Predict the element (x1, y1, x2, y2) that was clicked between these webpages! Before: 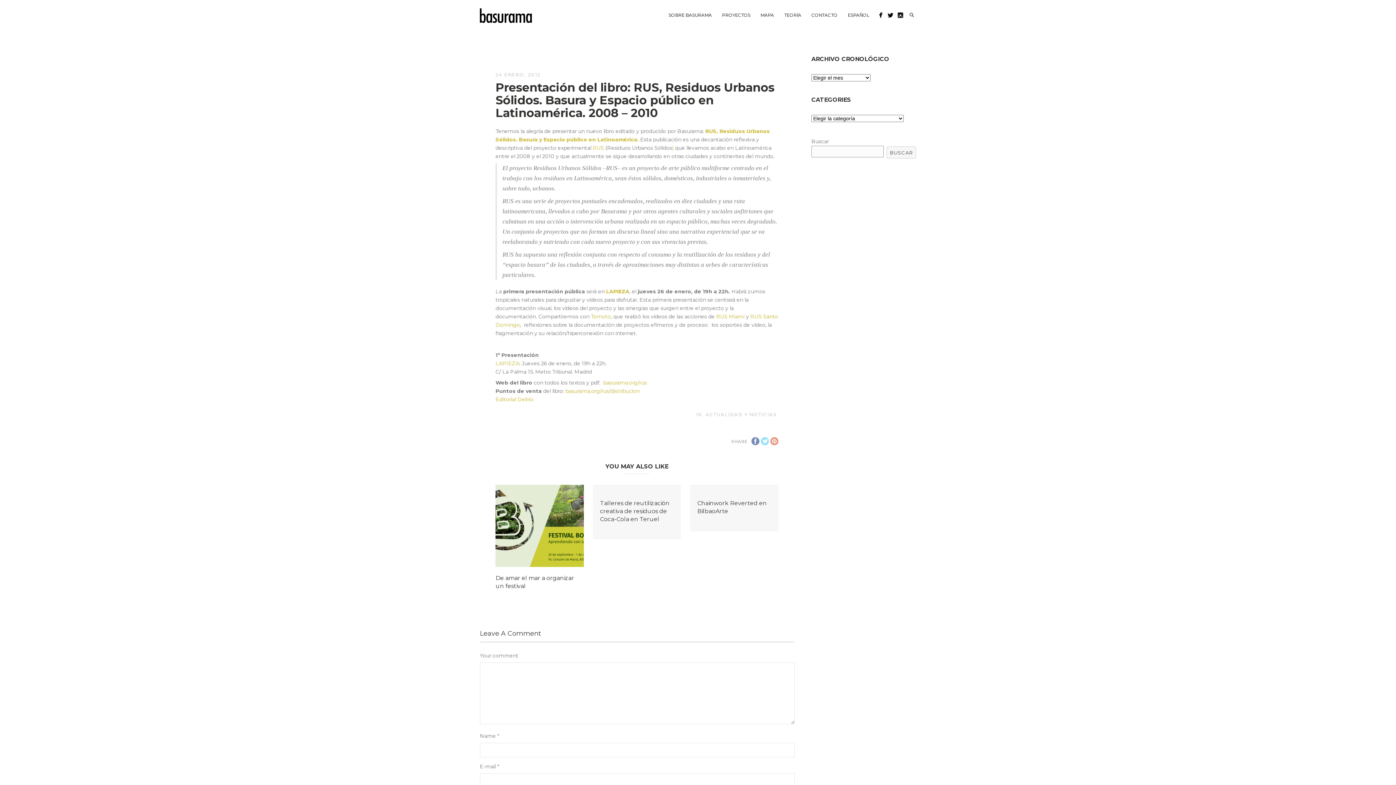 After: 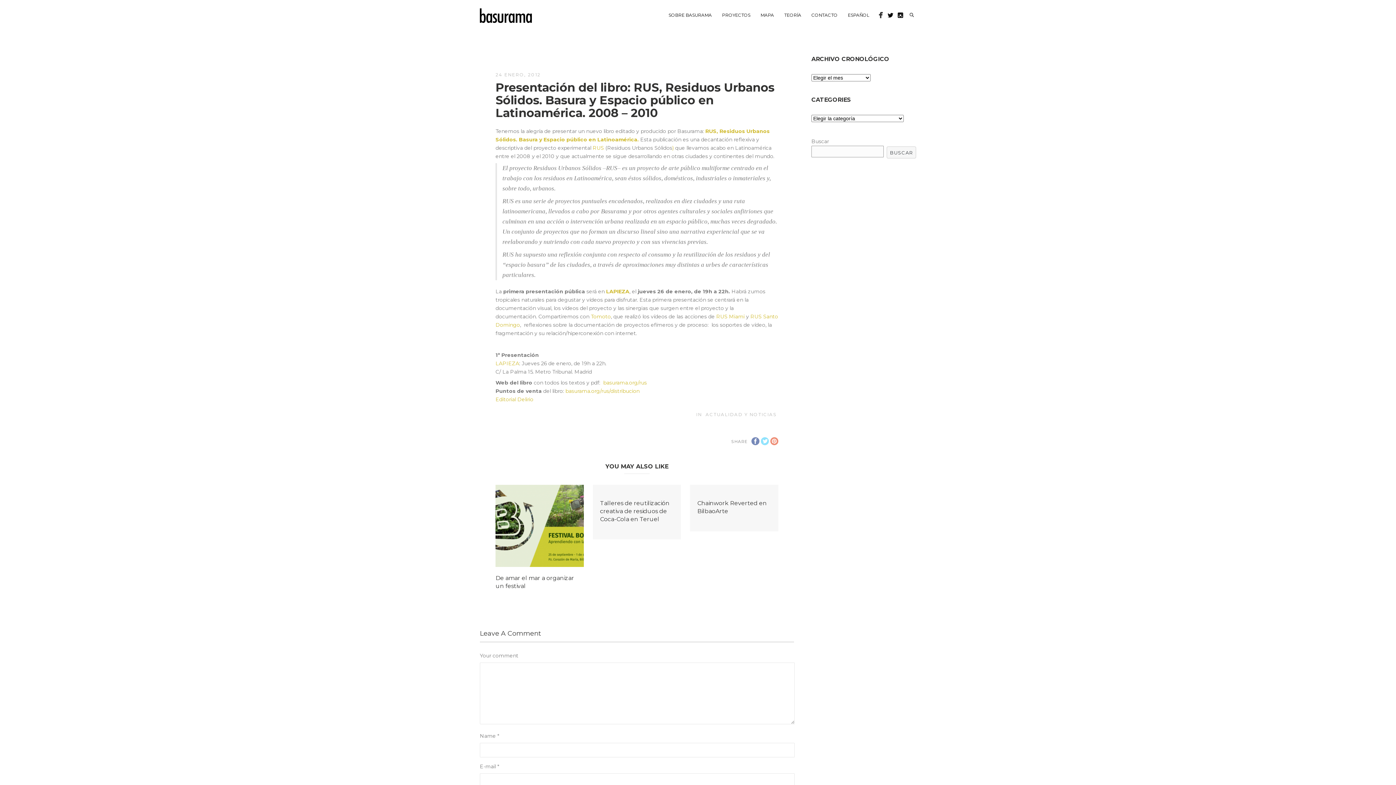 Action: bbox: (876, 10, 885, 19)